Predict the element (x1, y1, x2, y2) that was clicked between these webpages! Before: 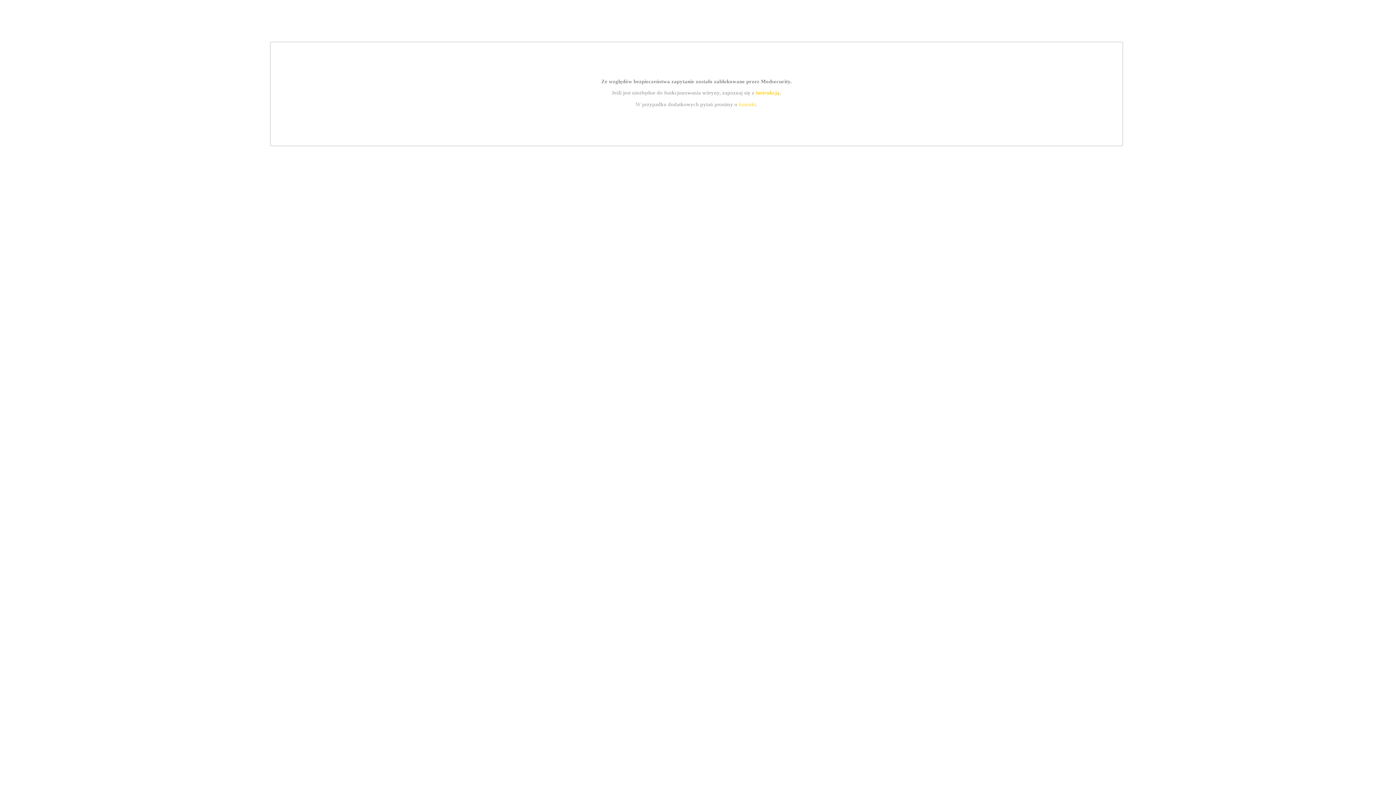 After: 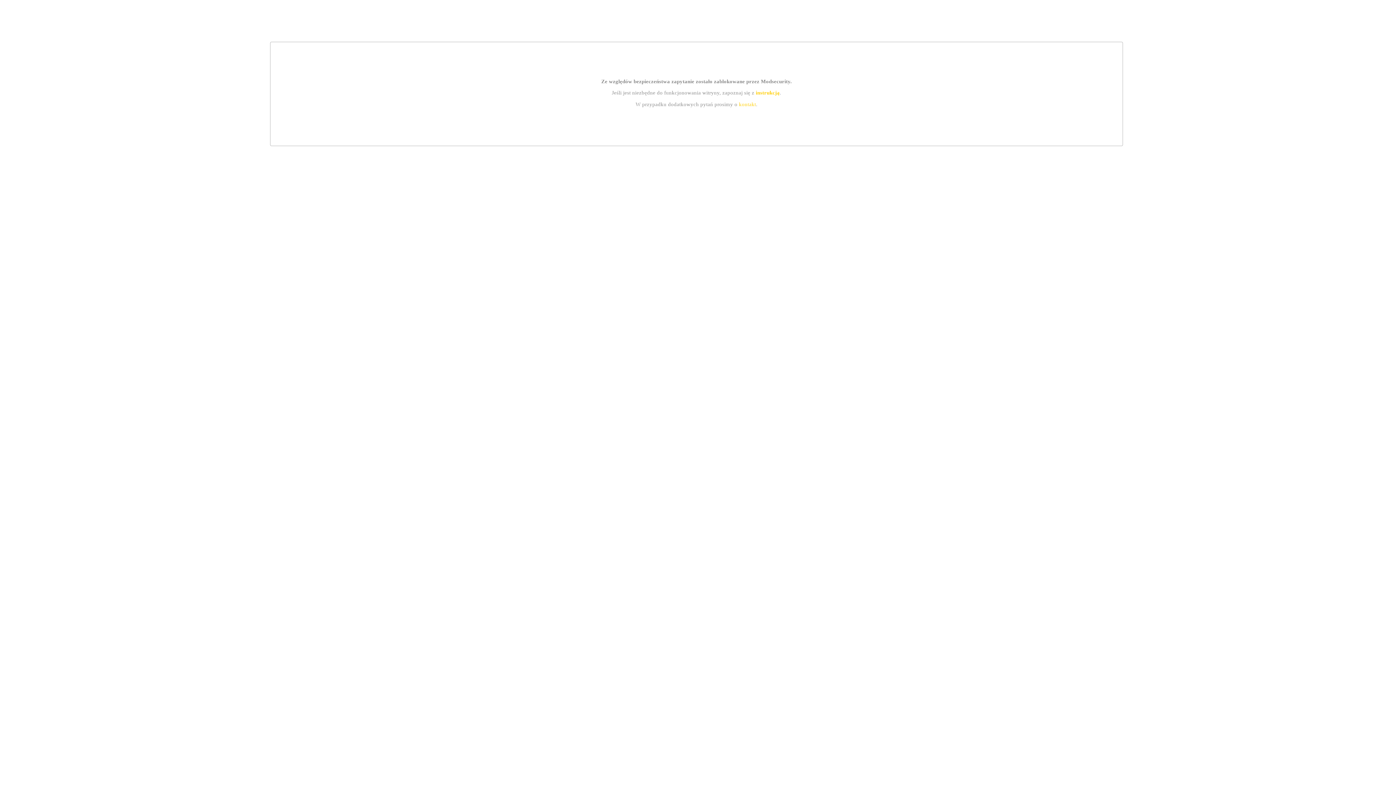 Action: label: instrukcją bbox: (755, 89, 779, 95)